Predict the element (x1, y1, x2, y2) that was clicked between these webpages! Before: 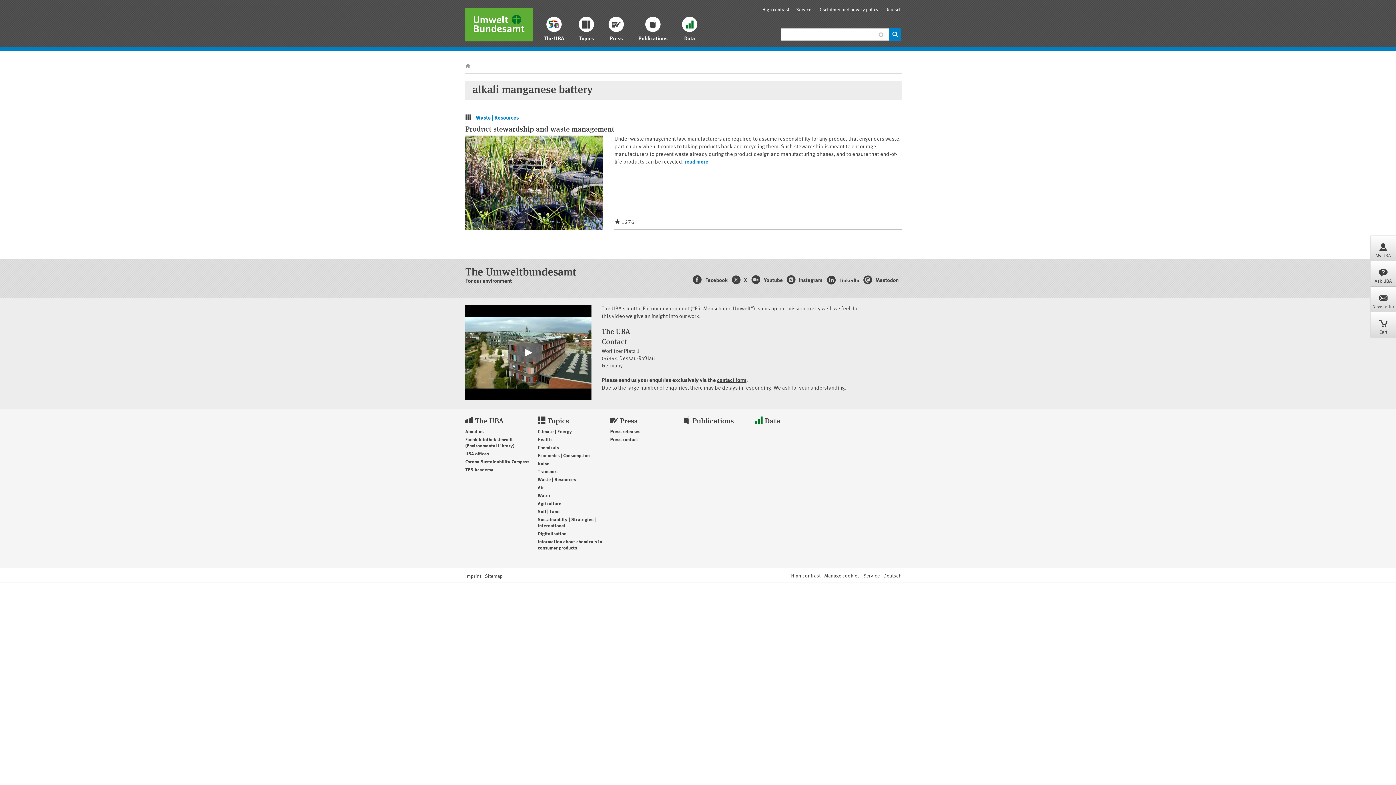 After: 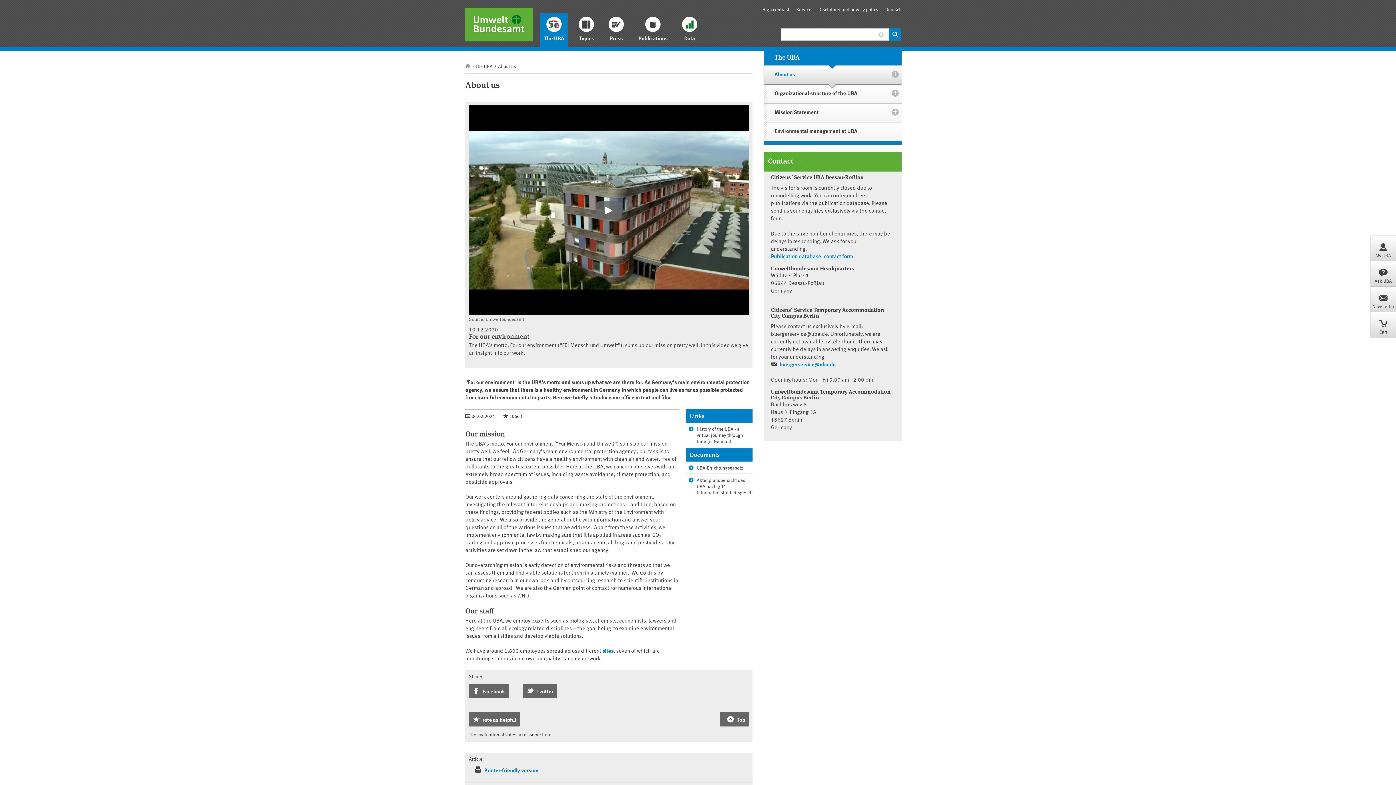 Action: bbox: (465, 429, 483, 434) label: About us